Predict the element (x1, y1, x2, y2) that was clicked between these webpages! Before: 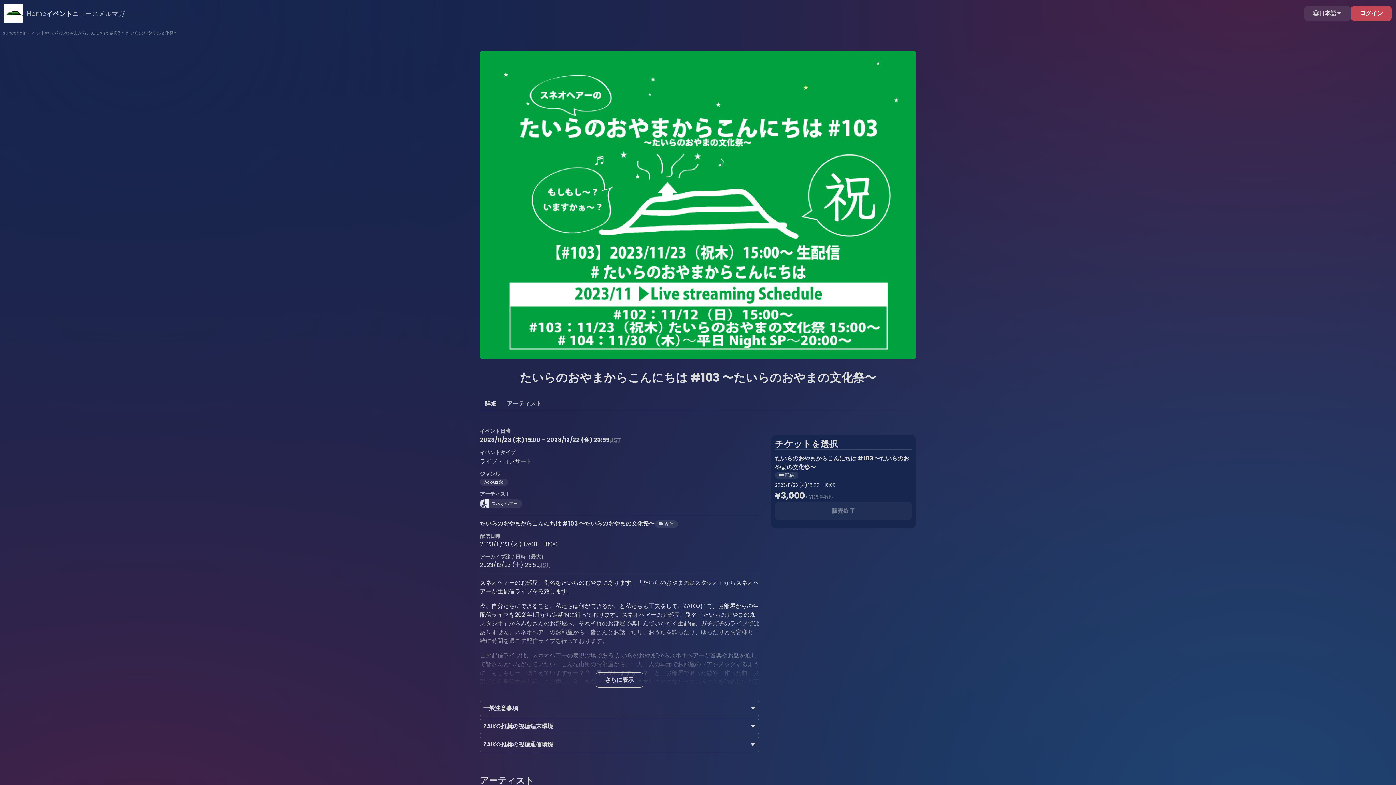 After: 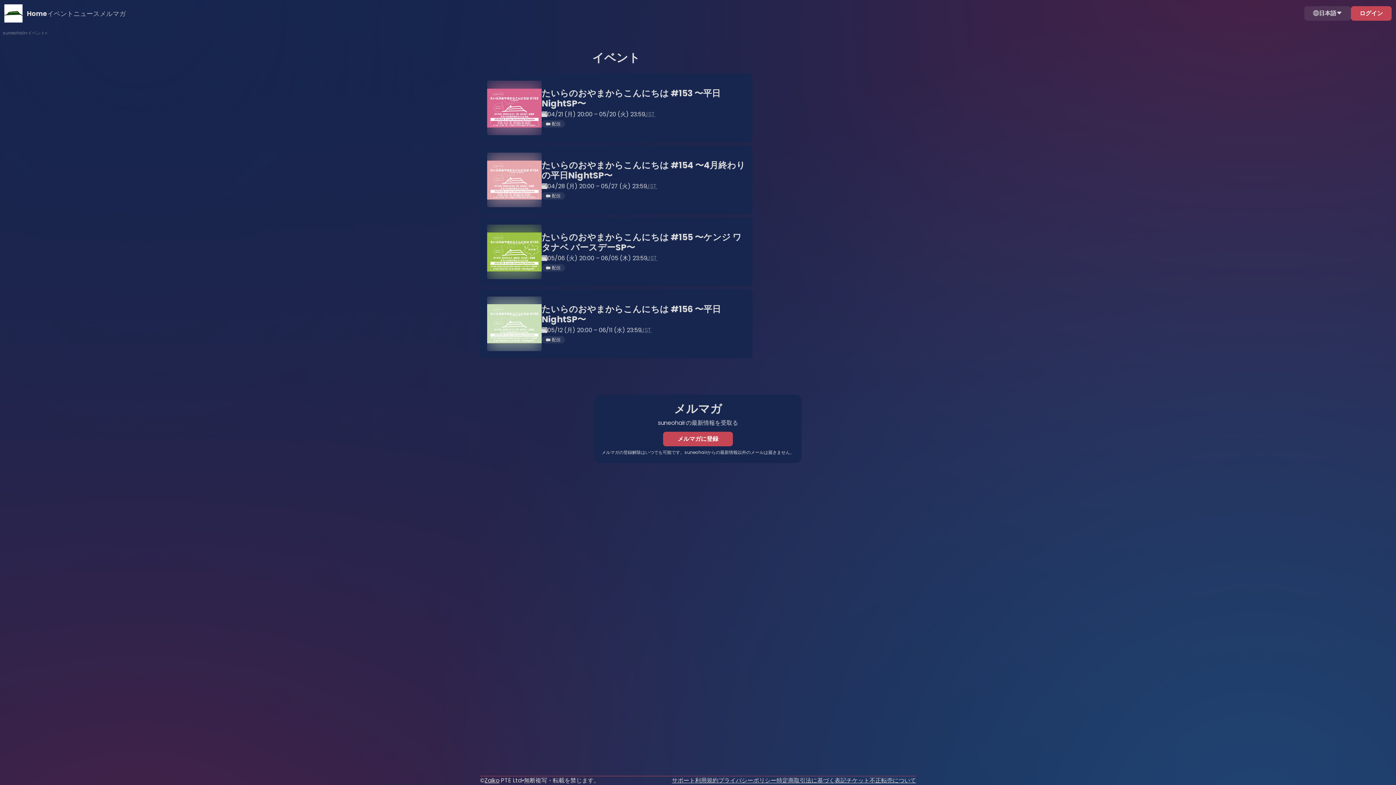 Action: label: suneohair bbox: (2, 29, 25, 36)